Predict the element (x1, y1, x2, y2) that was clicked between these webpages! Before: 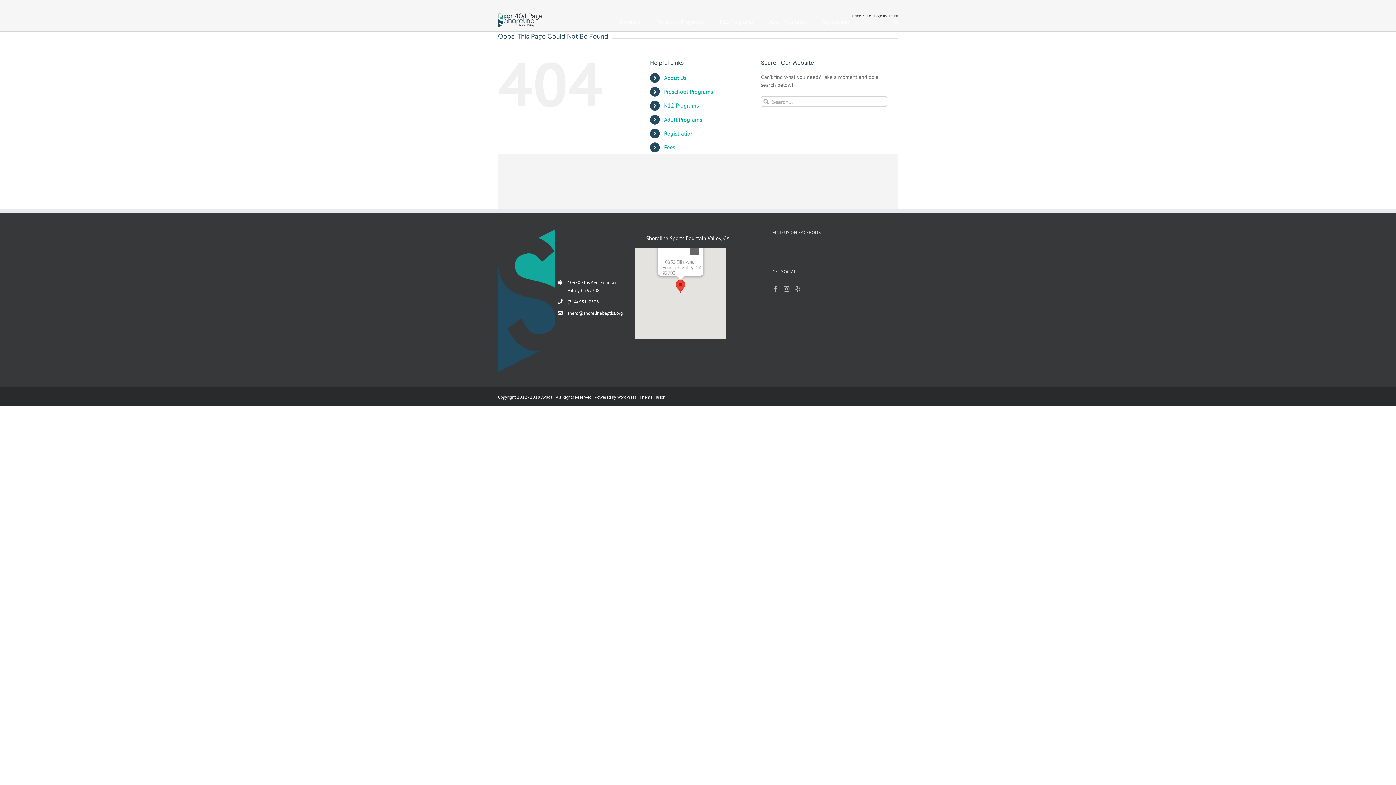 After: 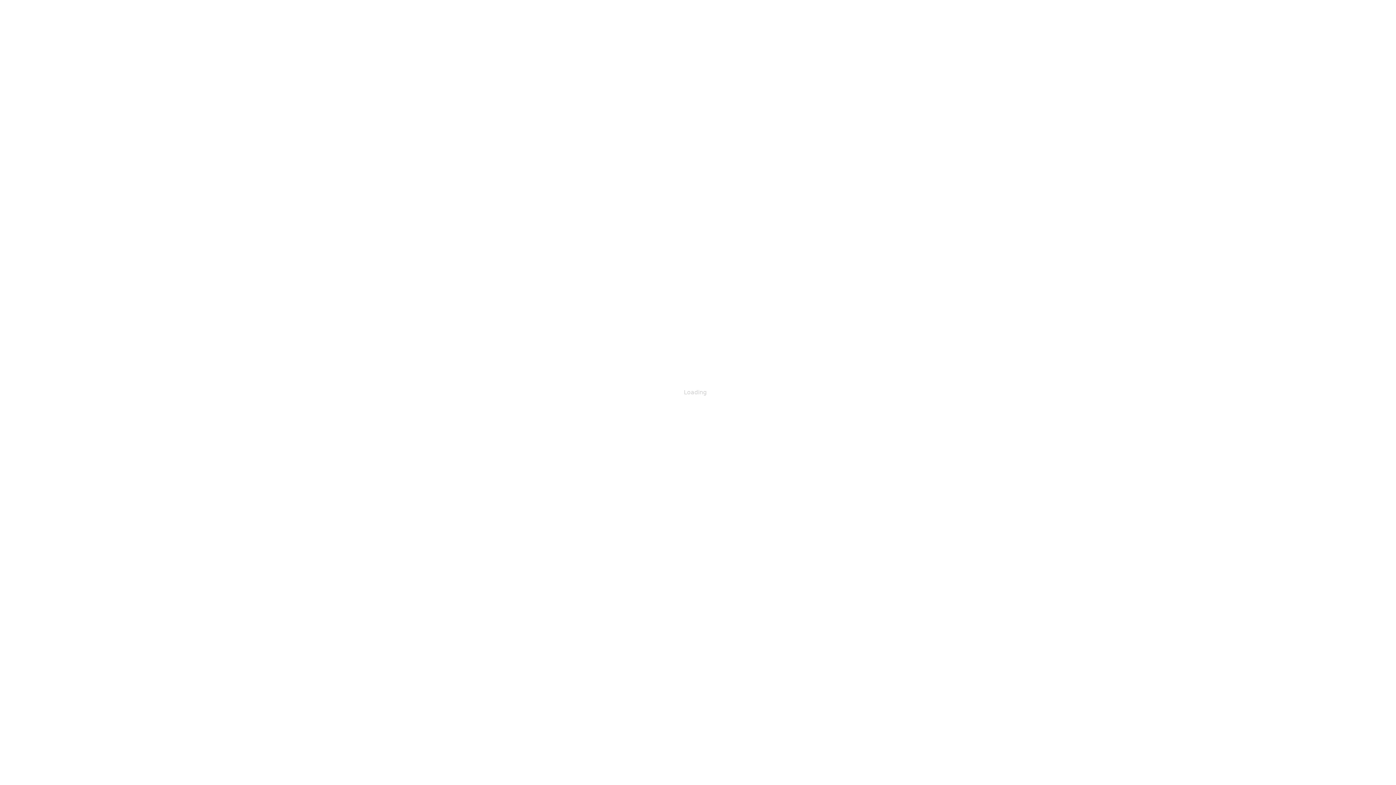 Action: label: Registration bbox: (664, 129, 694, 137)